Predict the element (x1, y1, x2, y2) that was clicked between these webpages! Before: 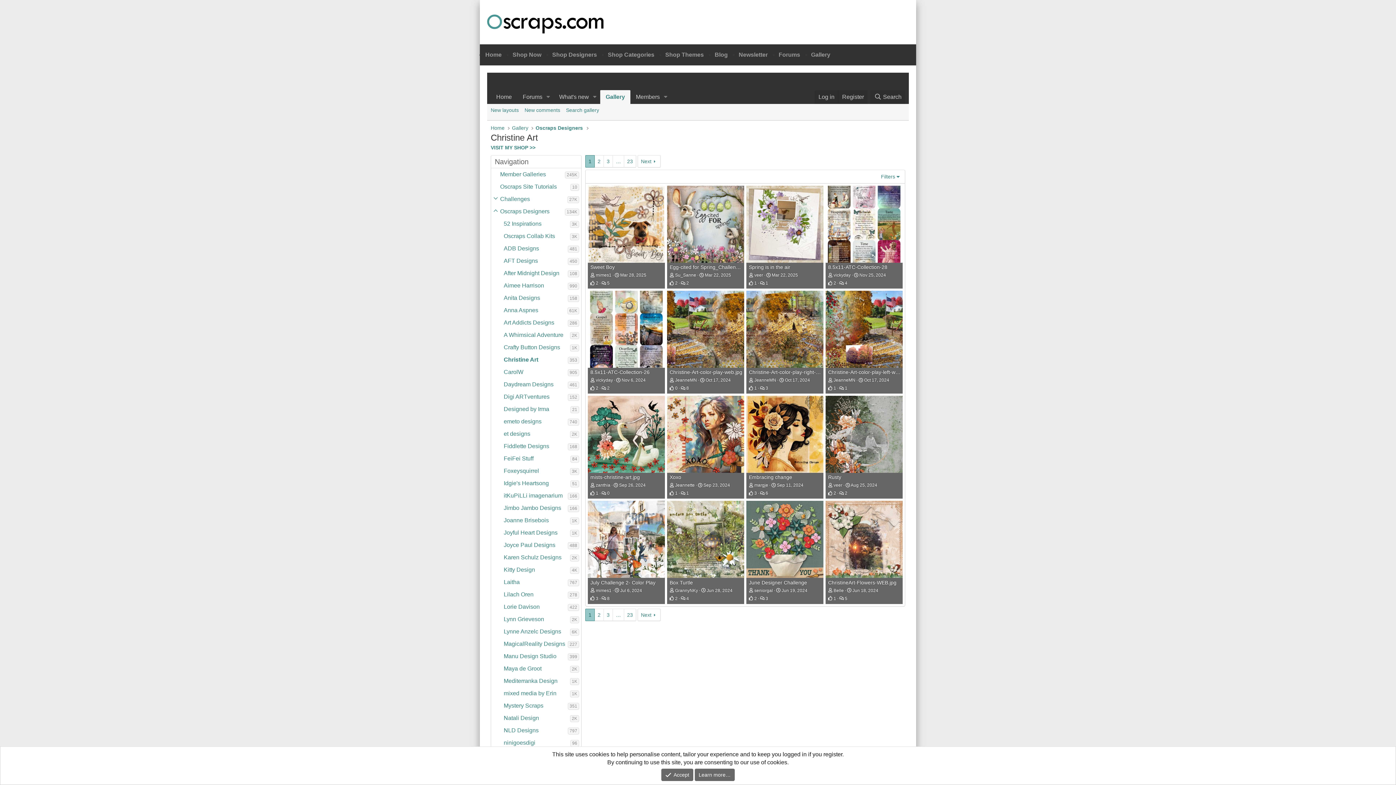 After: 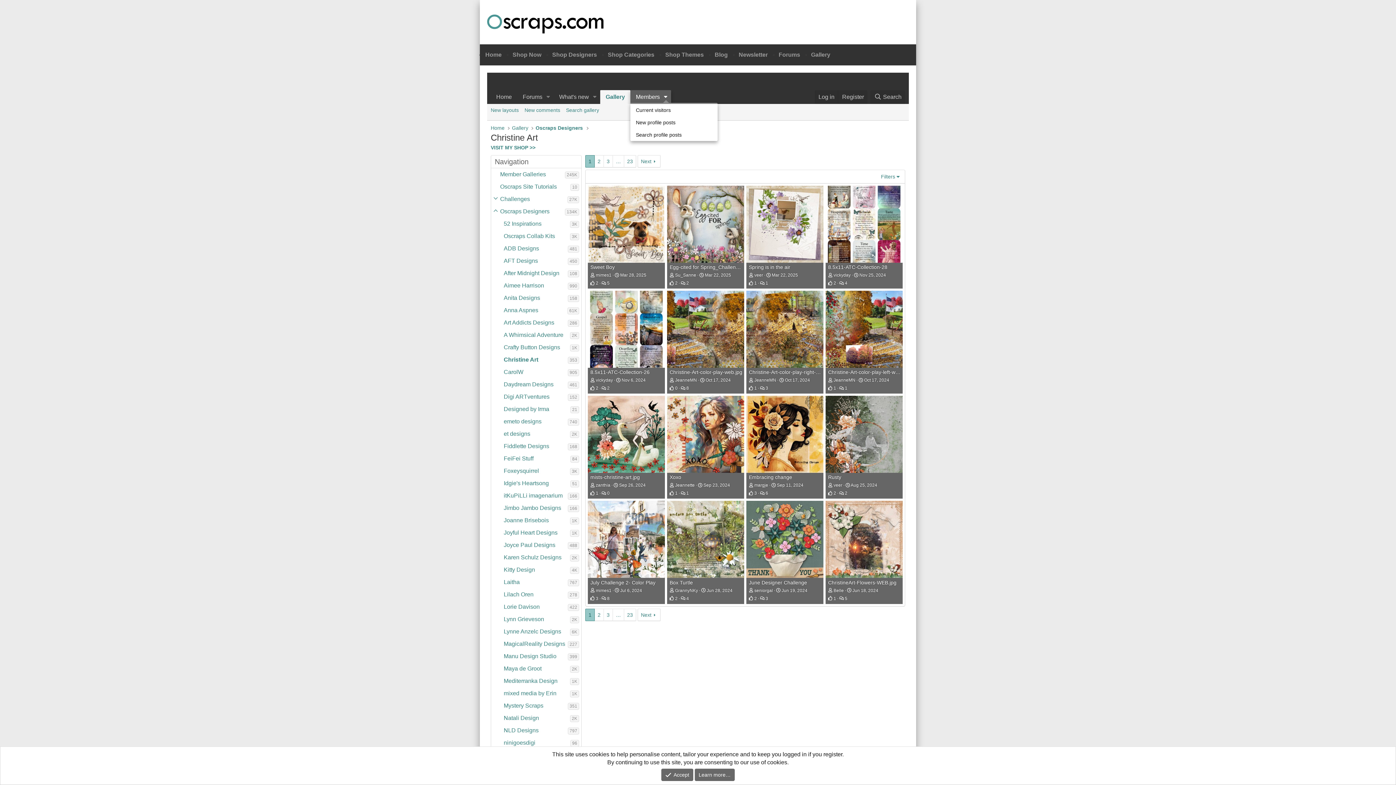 Action: bbox: (660, 90, 671, 104) label: Toggle expanded